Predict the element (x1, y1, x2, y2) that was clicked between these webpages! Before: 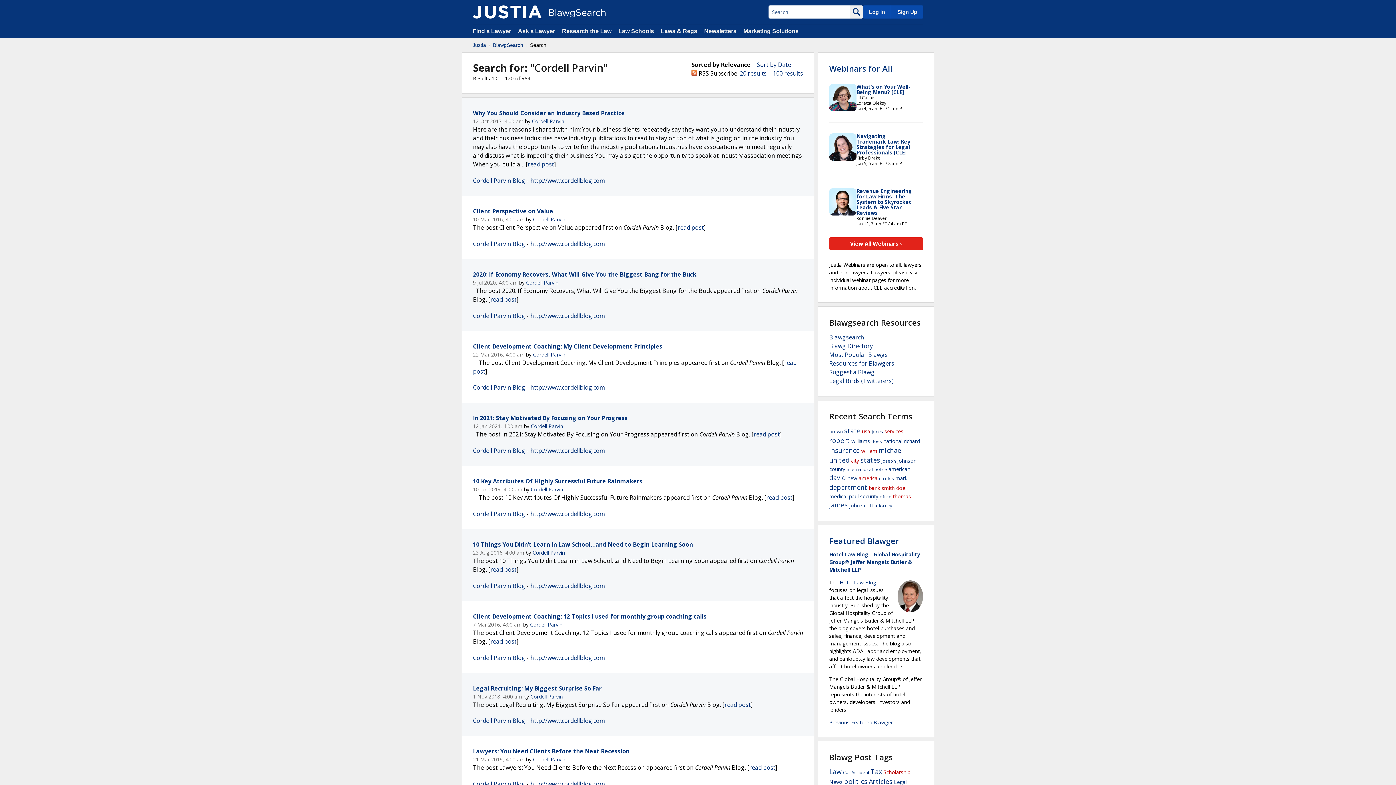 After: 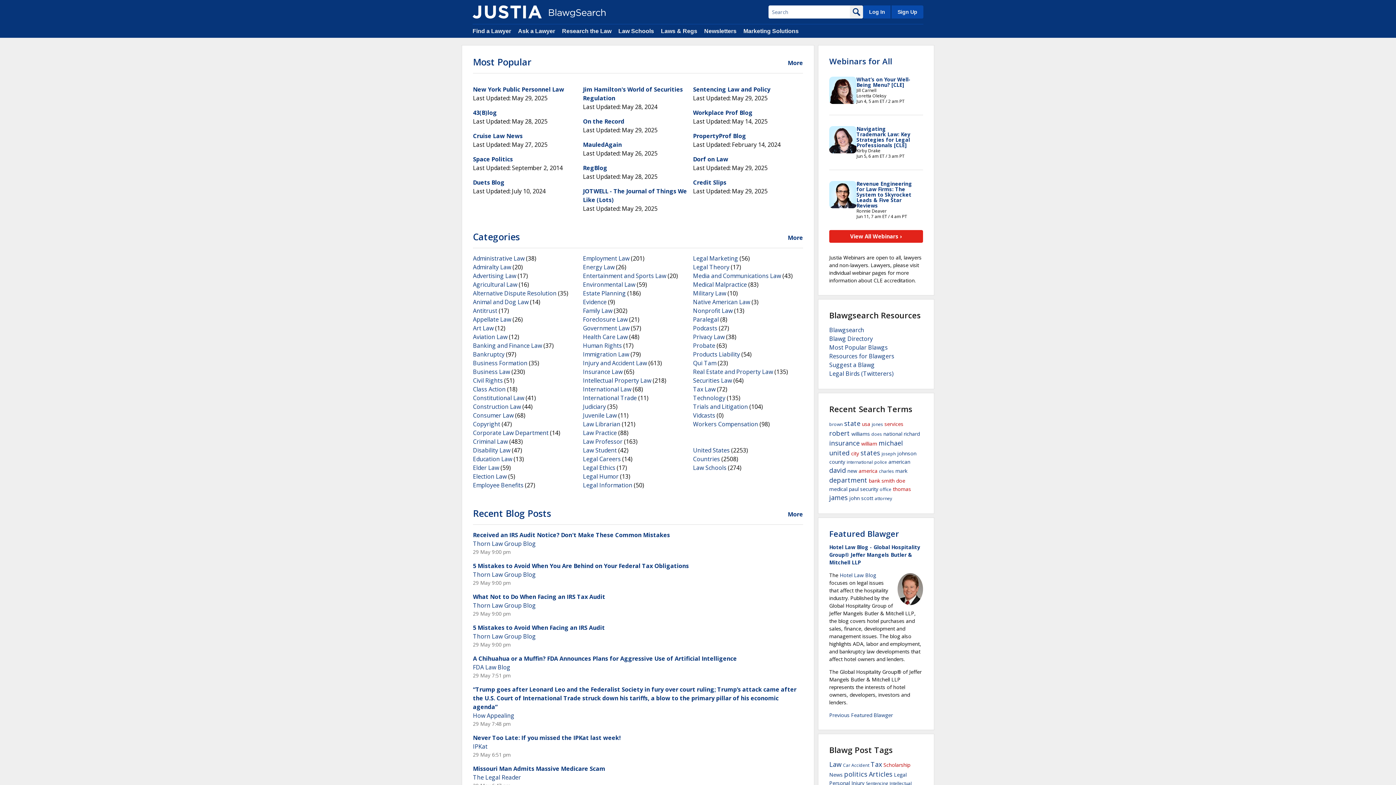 Action: bbox: (829, 333, 864, 341) label: Blawgsearch